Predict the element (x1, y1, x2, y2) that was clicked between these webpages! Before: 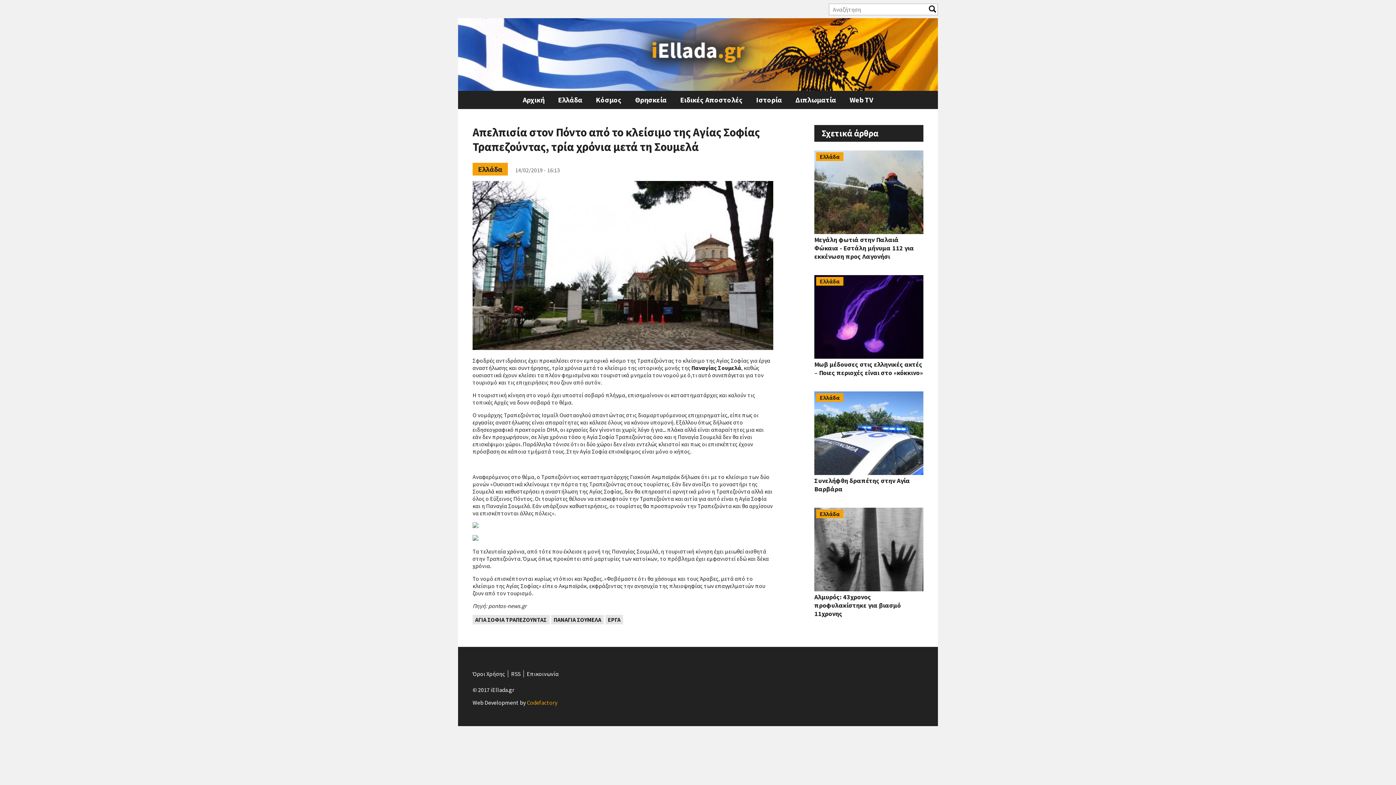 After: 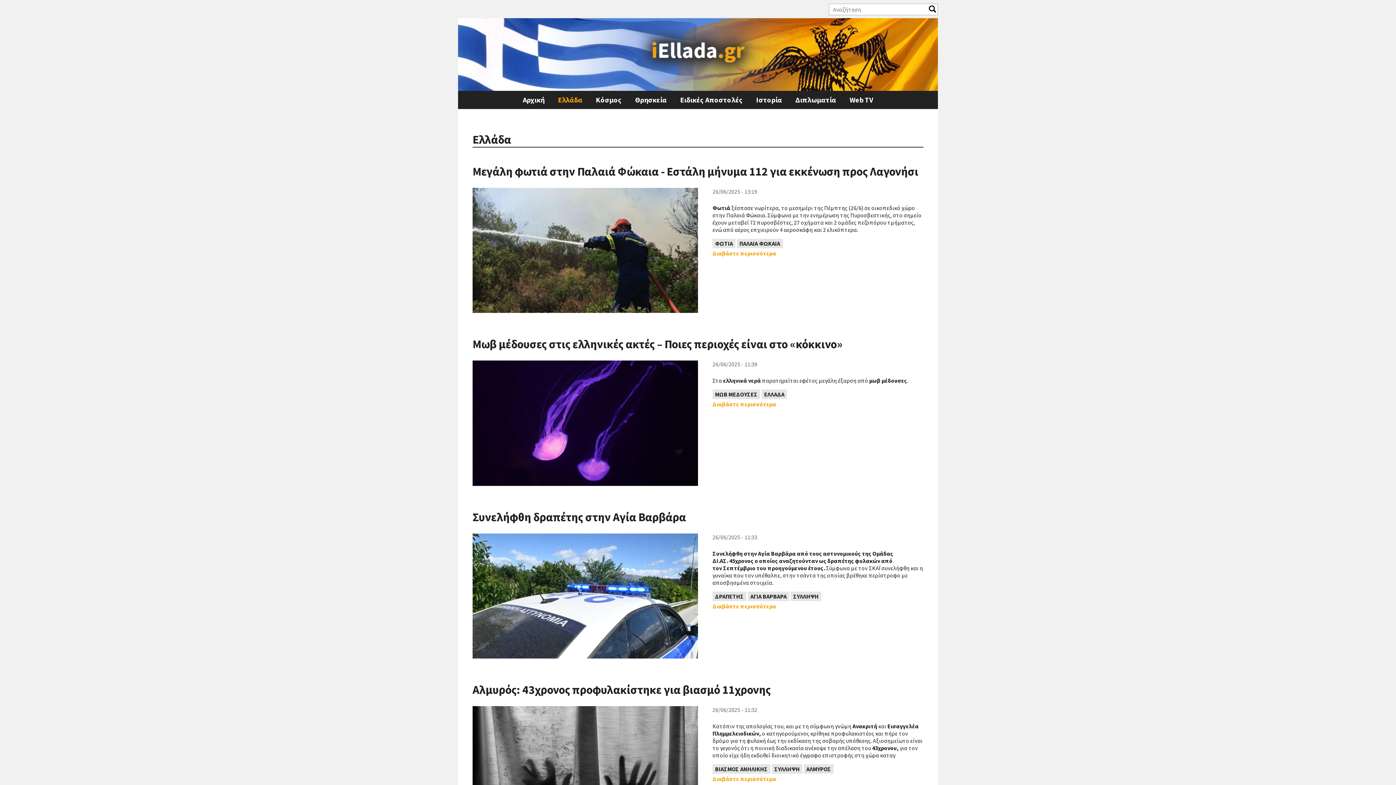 Action: bbox: (816, 393, 843, 402) label: Ελλάδα